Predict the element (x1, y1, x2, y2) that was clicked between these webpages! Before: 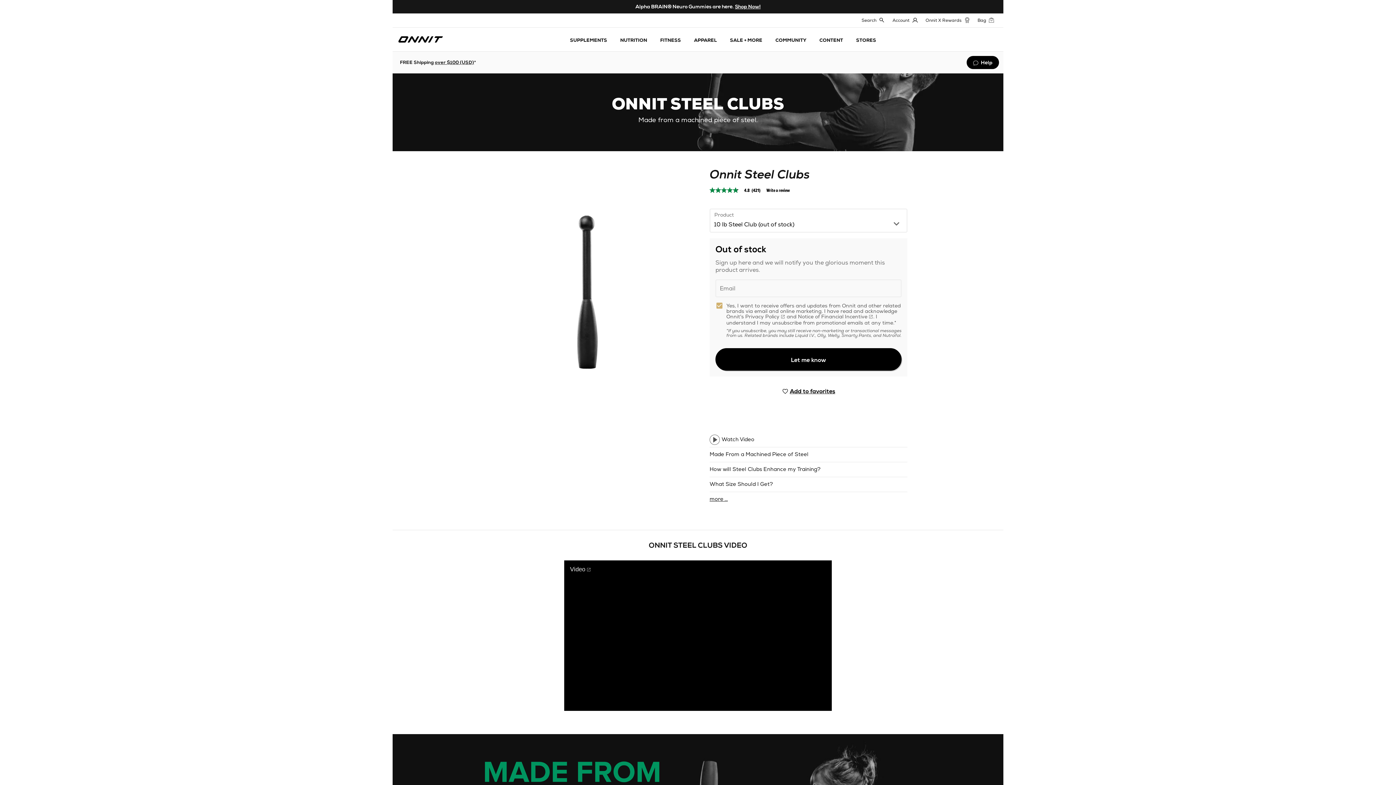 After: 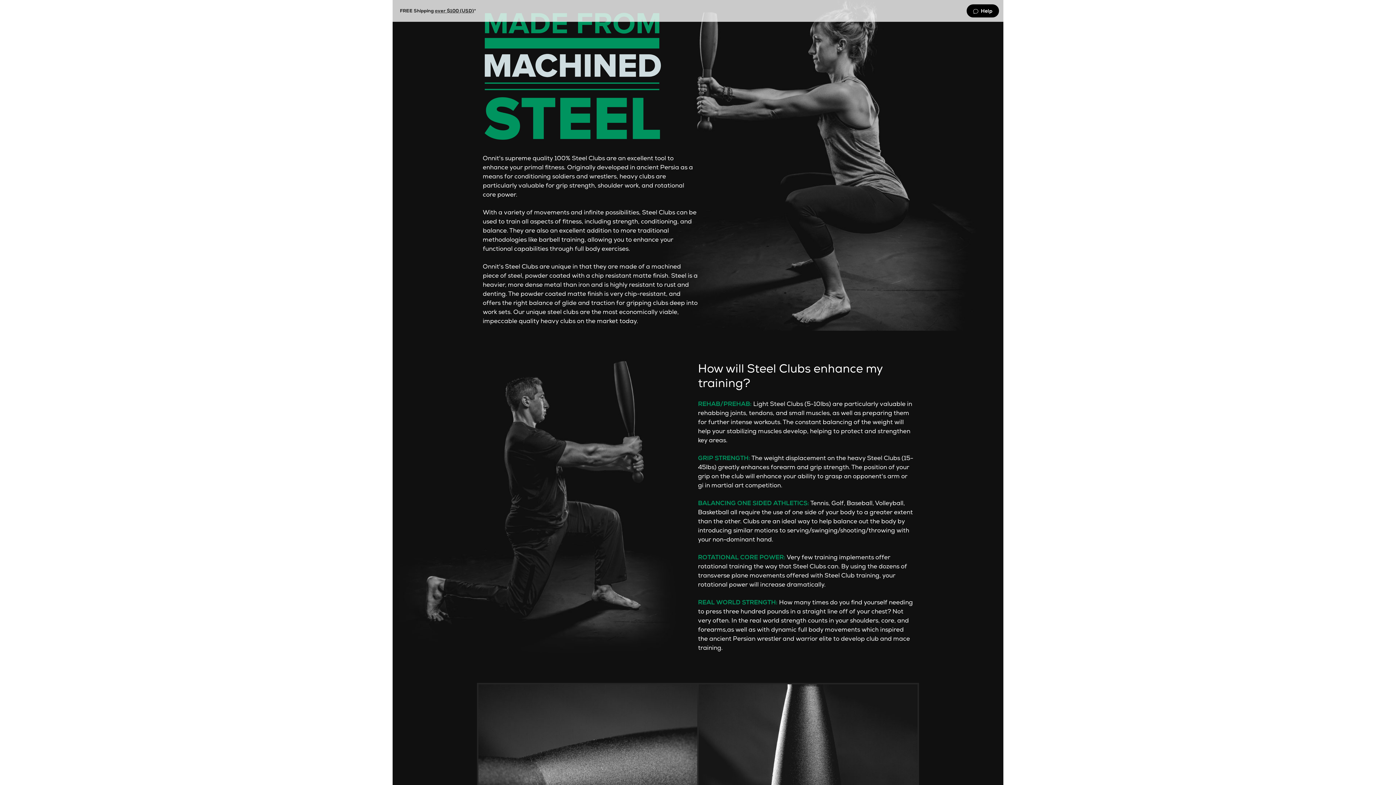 Action: label: Made From a Machined Piece of Steel bbox: (709, 447, 907, 462)